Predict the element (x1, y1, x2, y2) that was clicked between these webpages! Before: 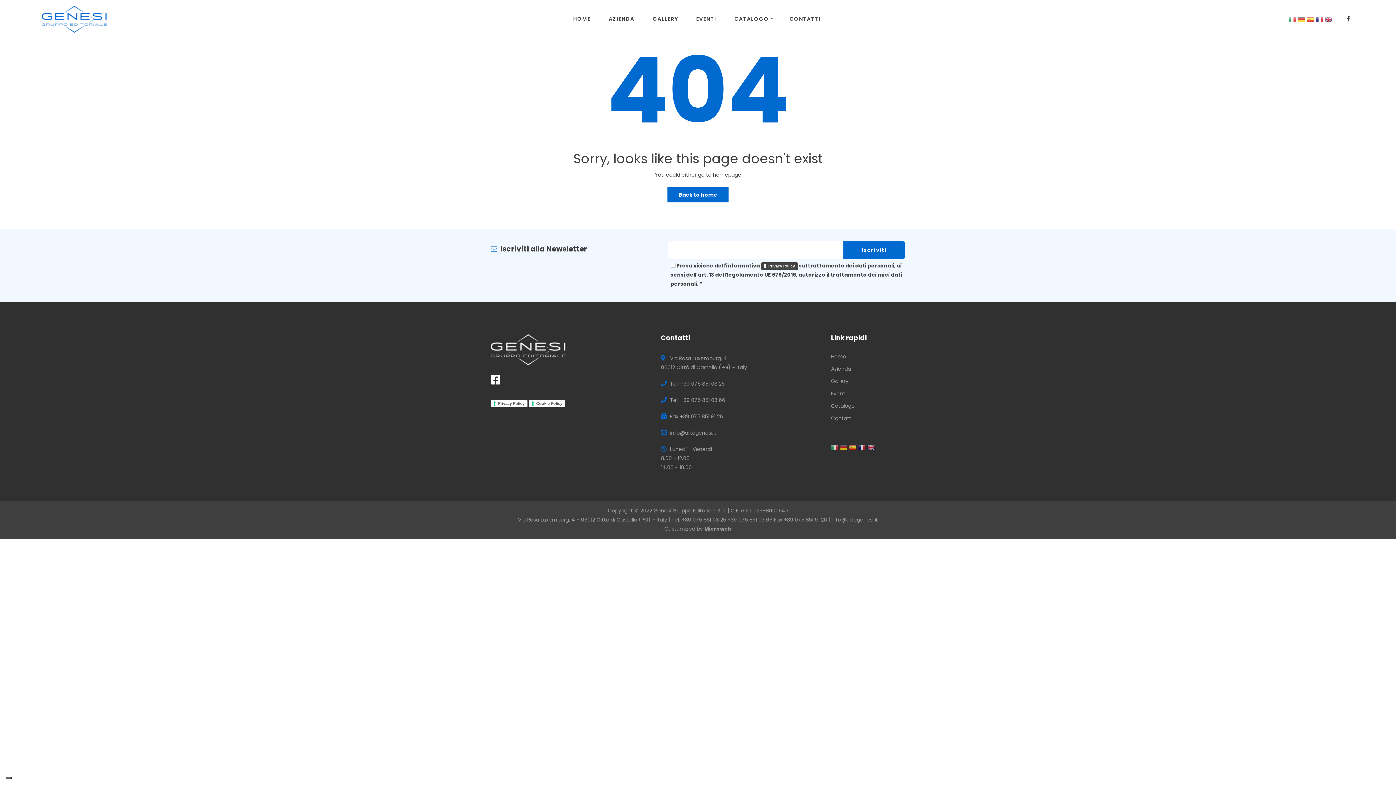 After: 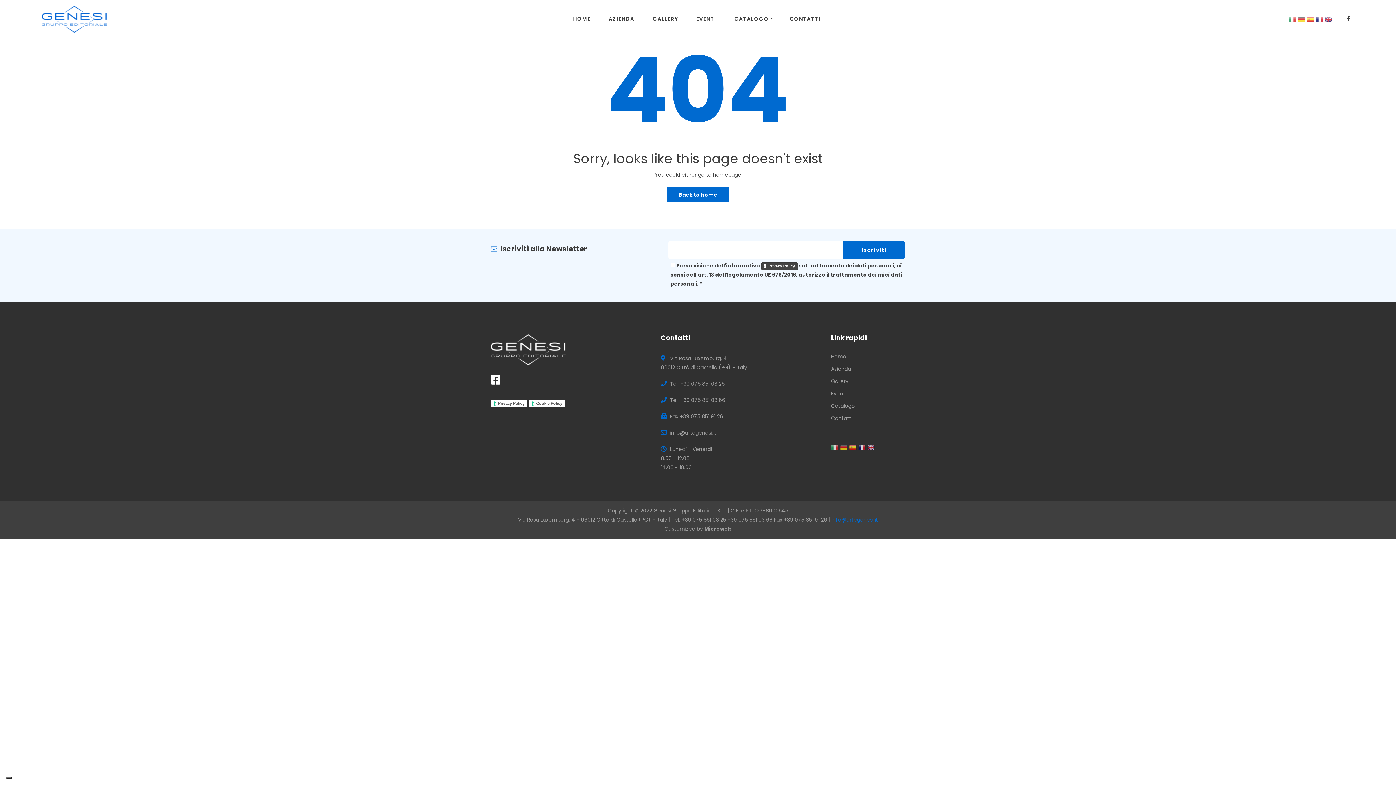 Action: bbox: (831, 516, 878, 523) label: info@artegenesi.it